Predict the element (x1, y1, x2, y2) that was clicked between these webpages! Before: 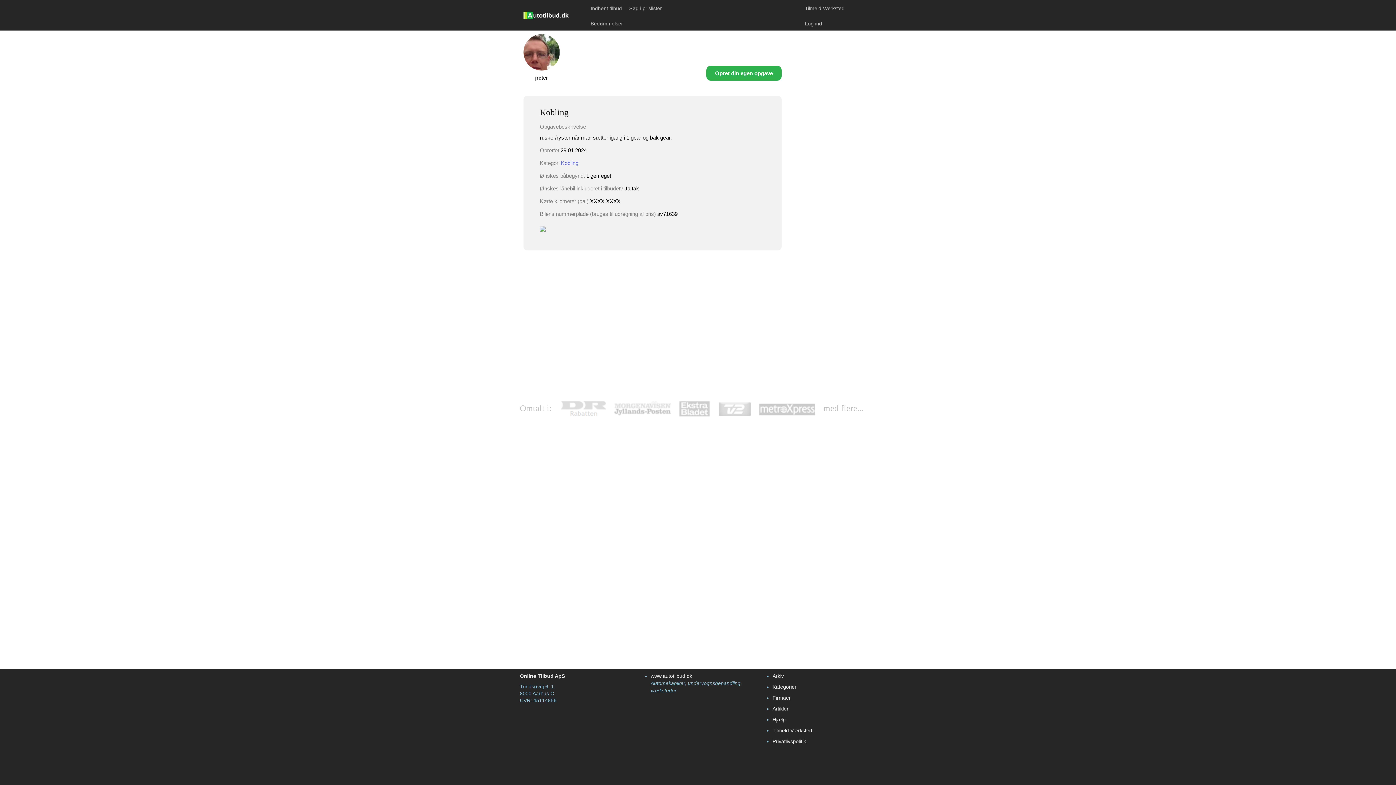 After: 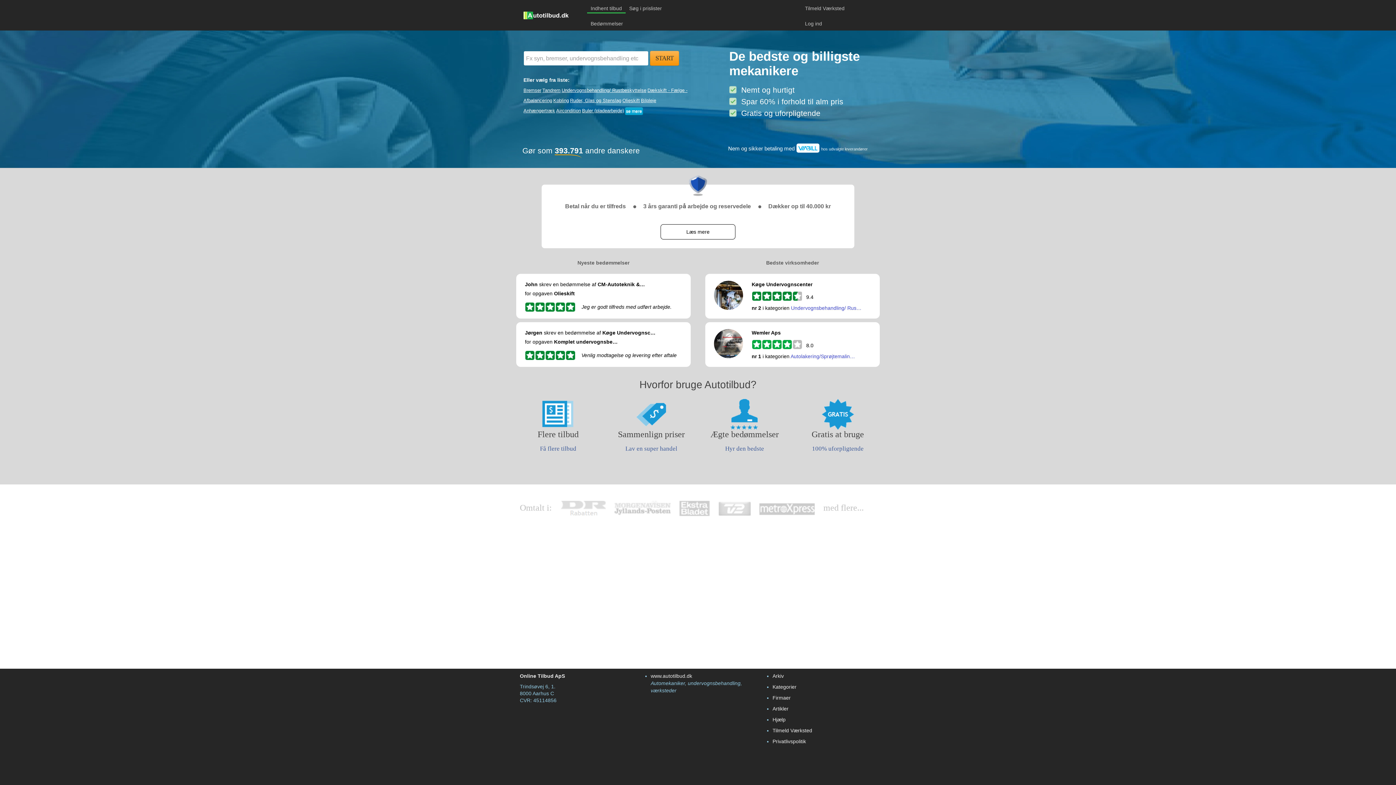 Action: bbox: (523, 9, 569, 20)